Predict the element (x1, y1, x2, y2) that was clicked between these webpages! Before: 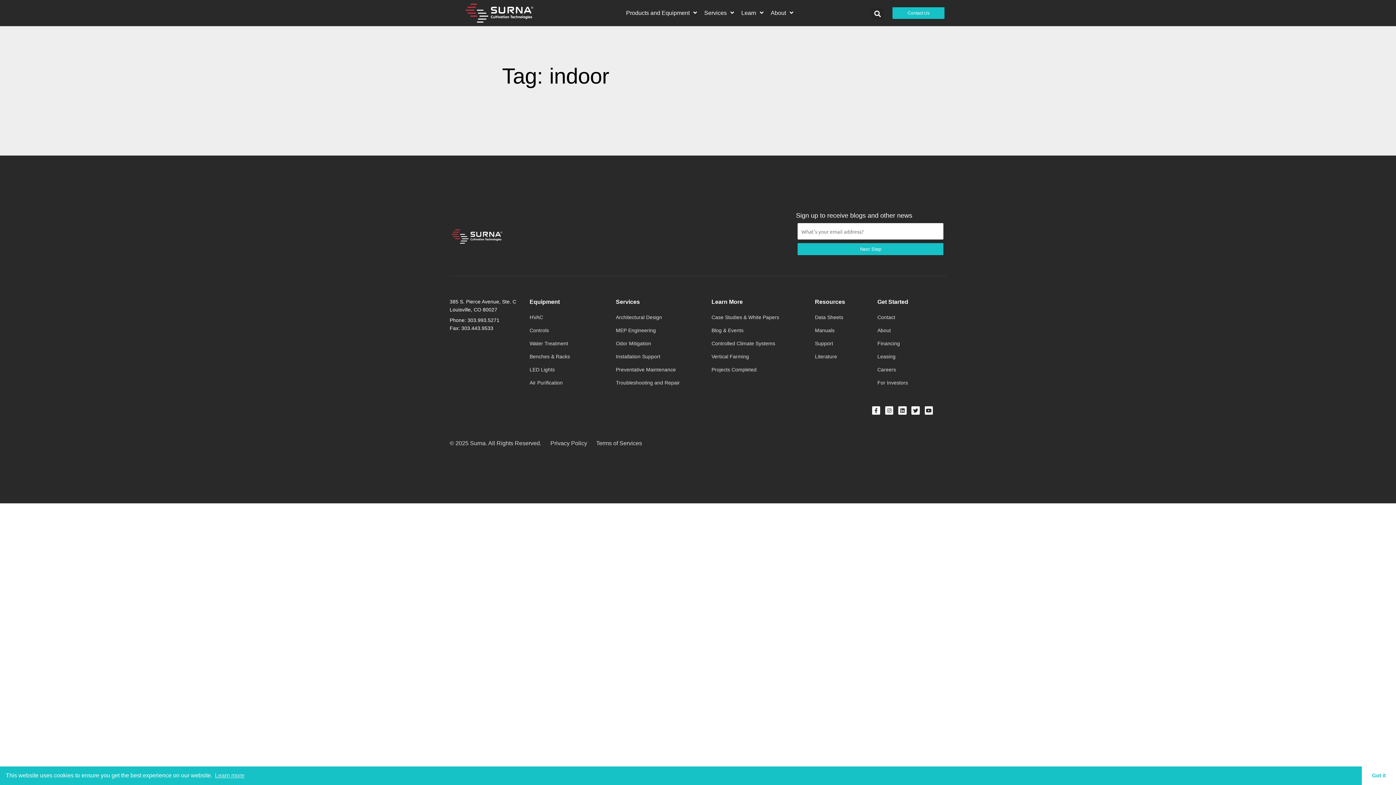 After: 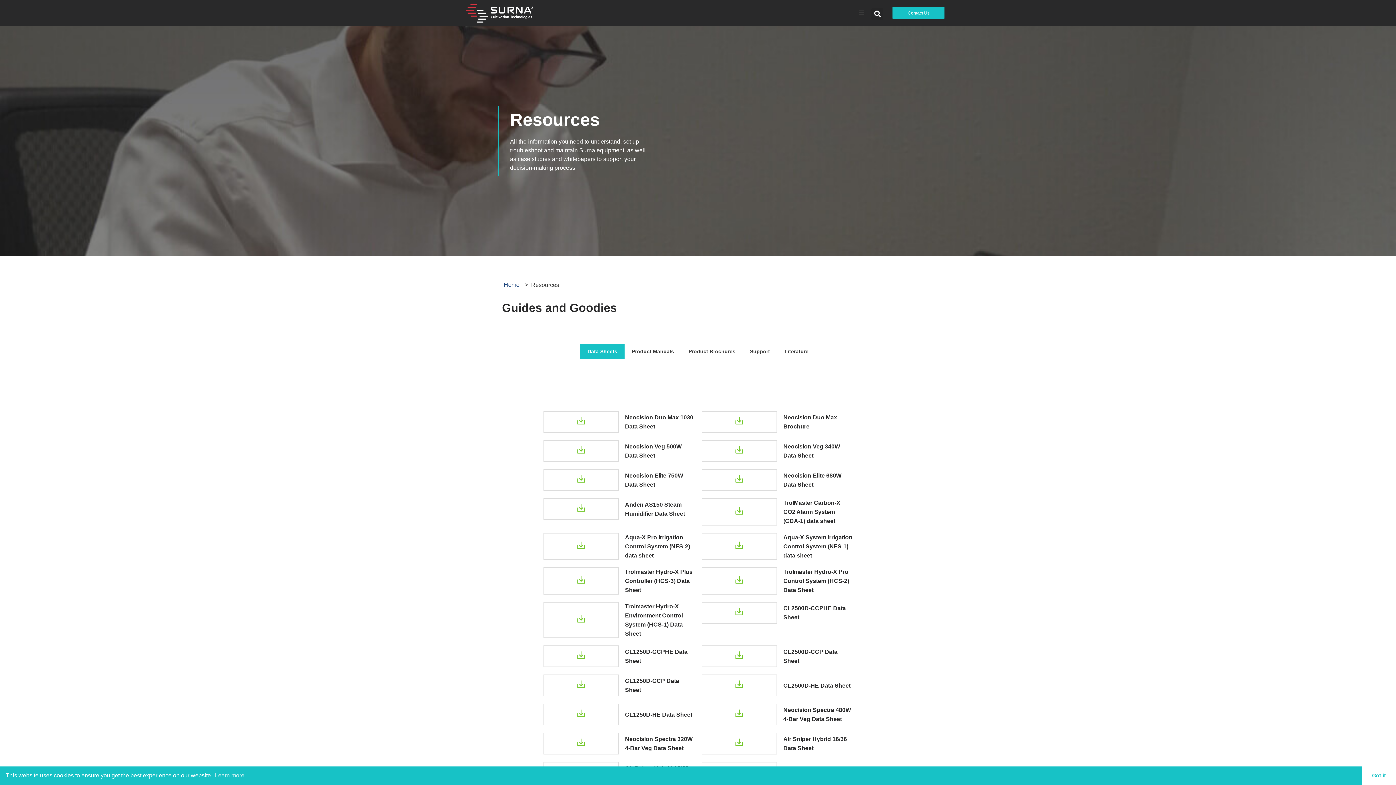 Action: bbox: (815, 299, 845, 305) label: Resources